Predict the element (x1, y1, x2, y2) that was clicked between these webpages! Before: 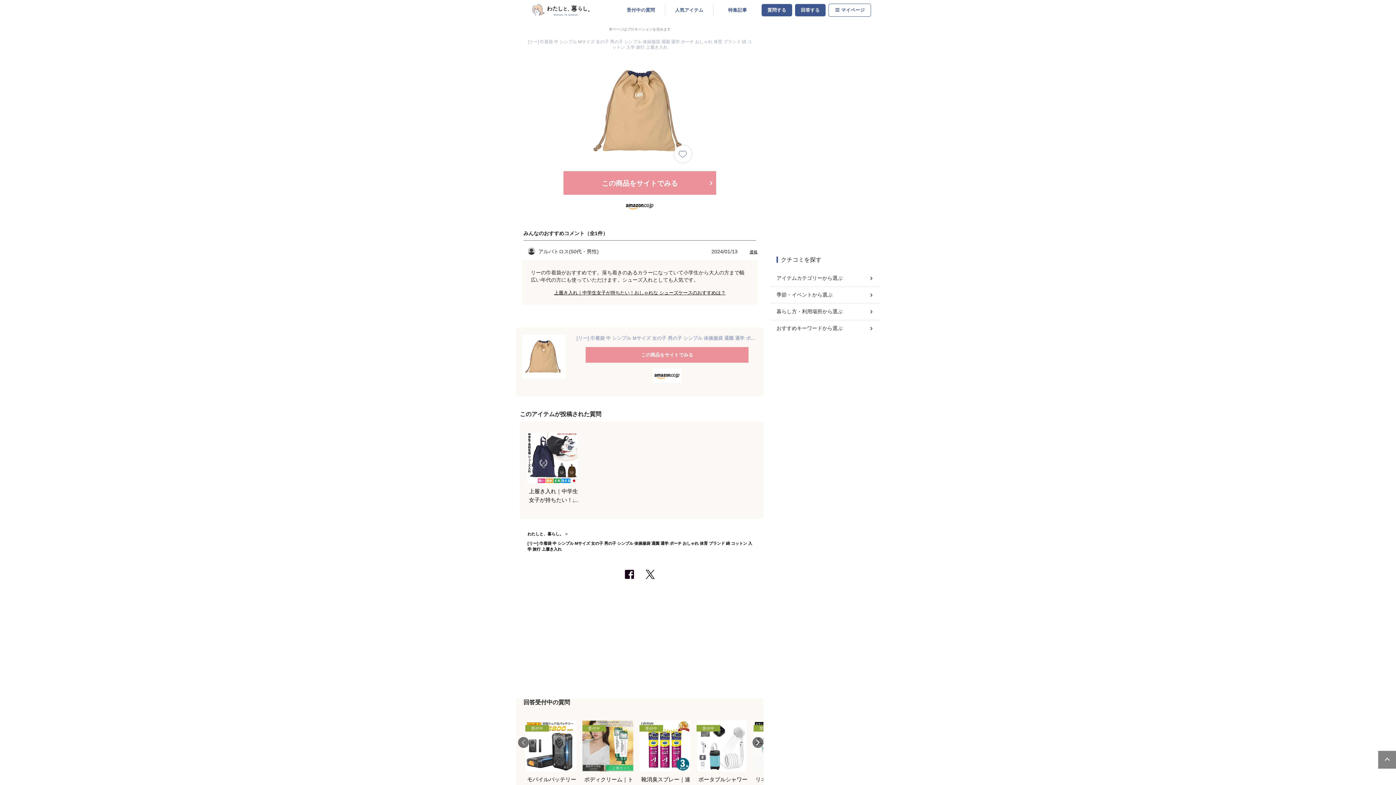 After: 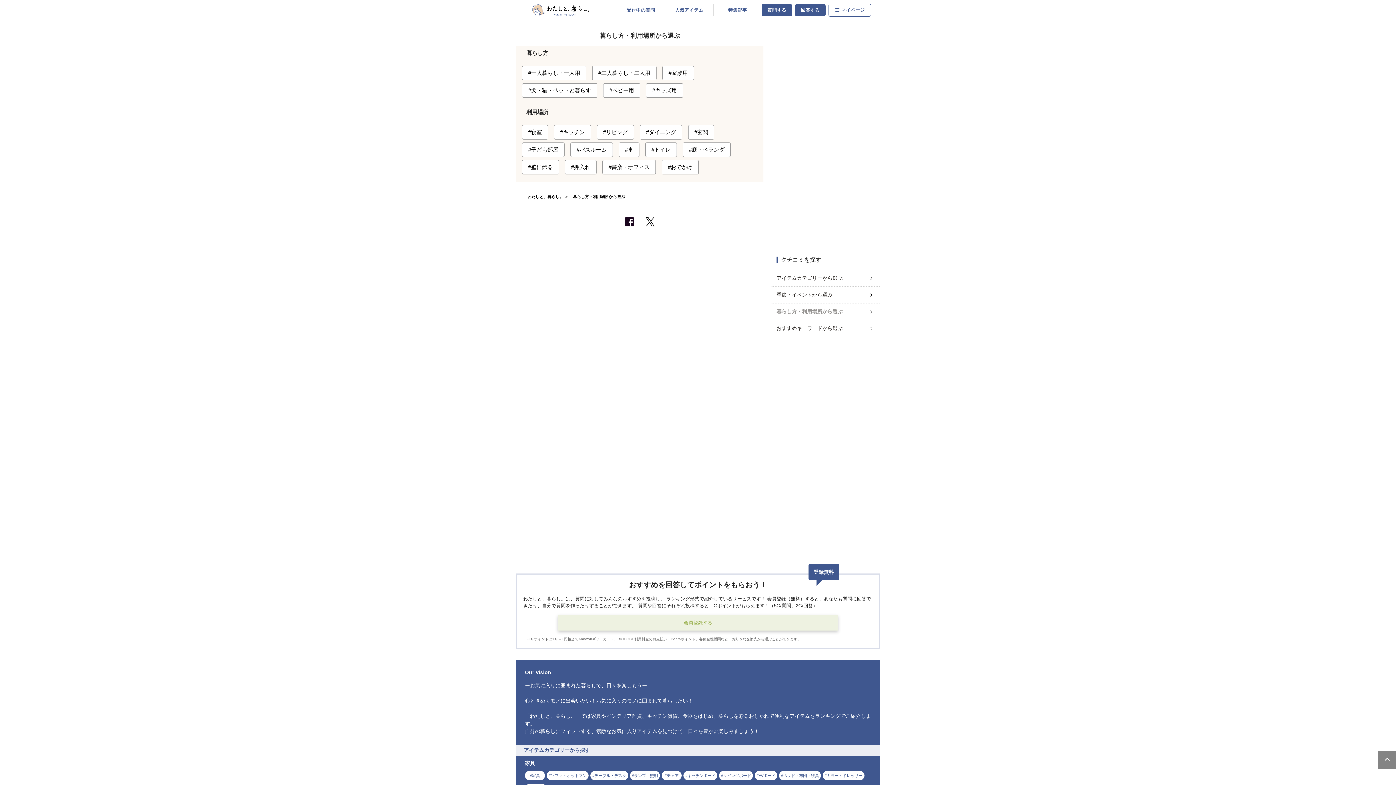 Action: label: 暮らし方・利用場所から選ぶ bbox: (776, 305, 874, 318)